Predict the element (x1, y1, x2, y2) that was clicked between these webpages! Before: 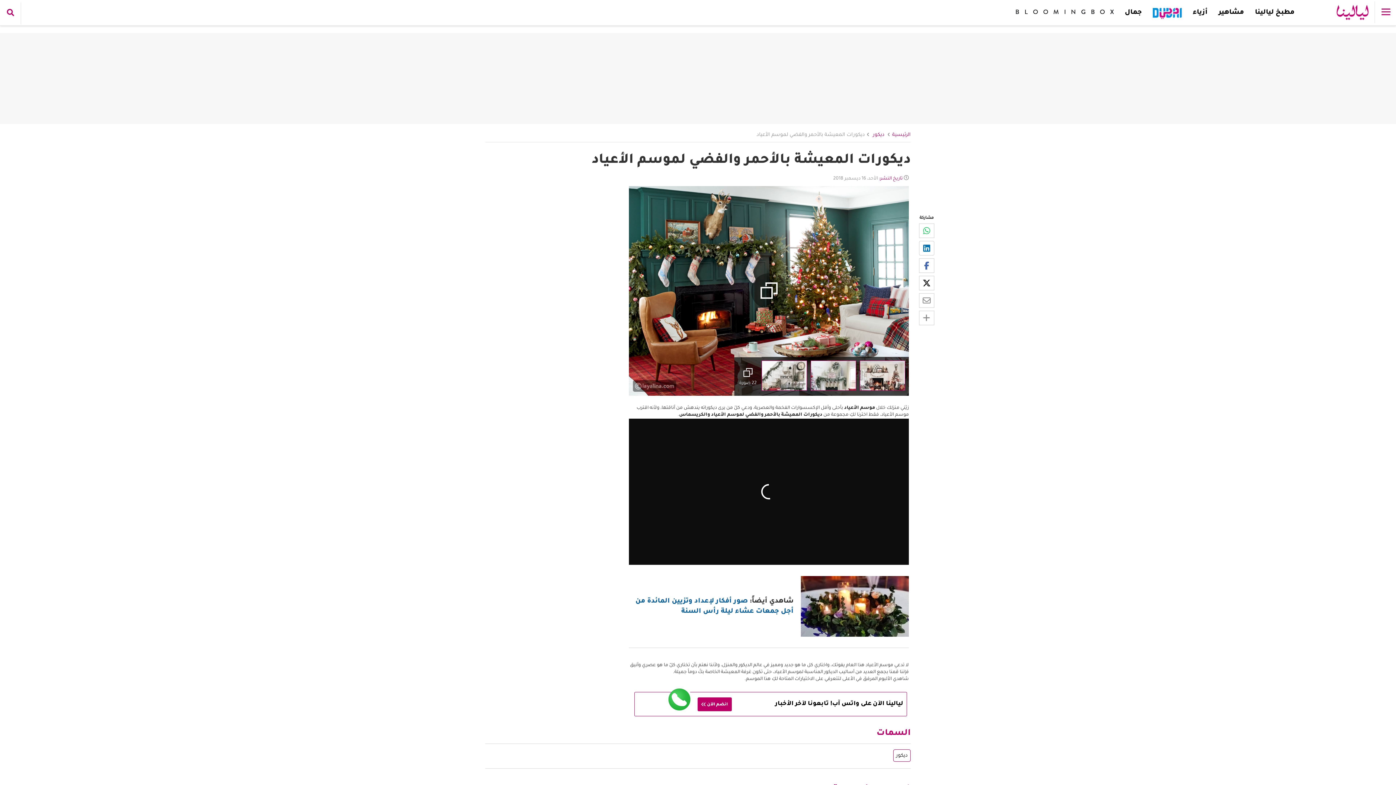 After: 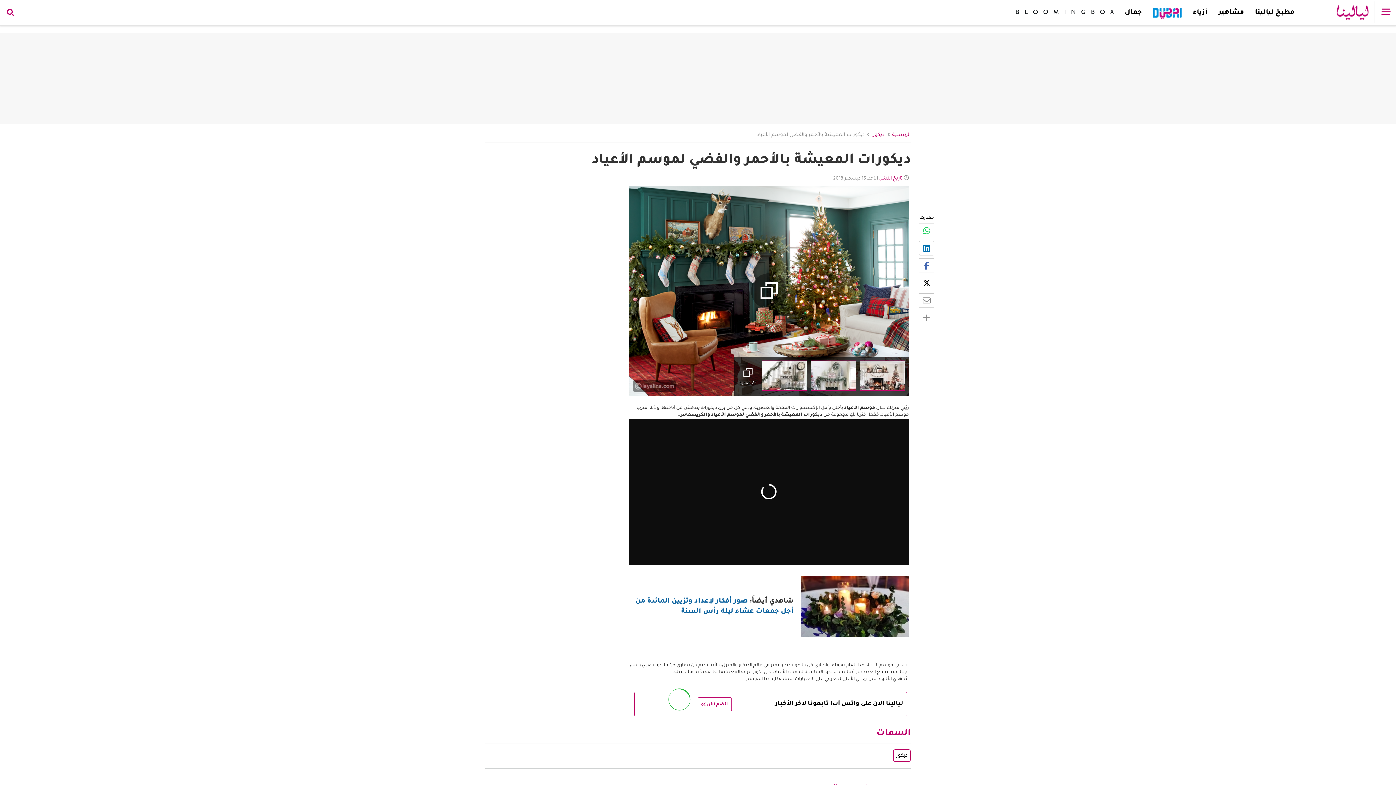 Action: bbox: (697, 697, 731, 711) label: انضم الآن